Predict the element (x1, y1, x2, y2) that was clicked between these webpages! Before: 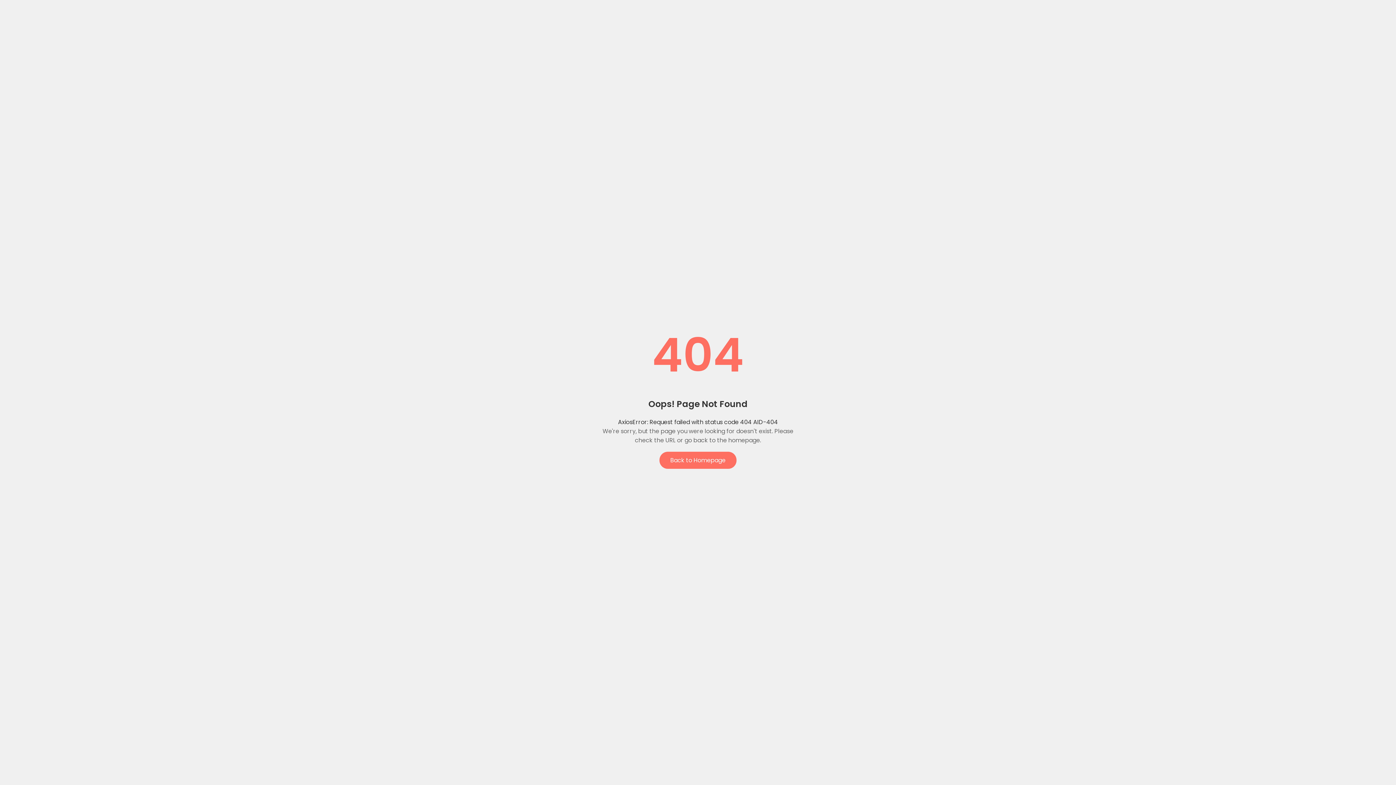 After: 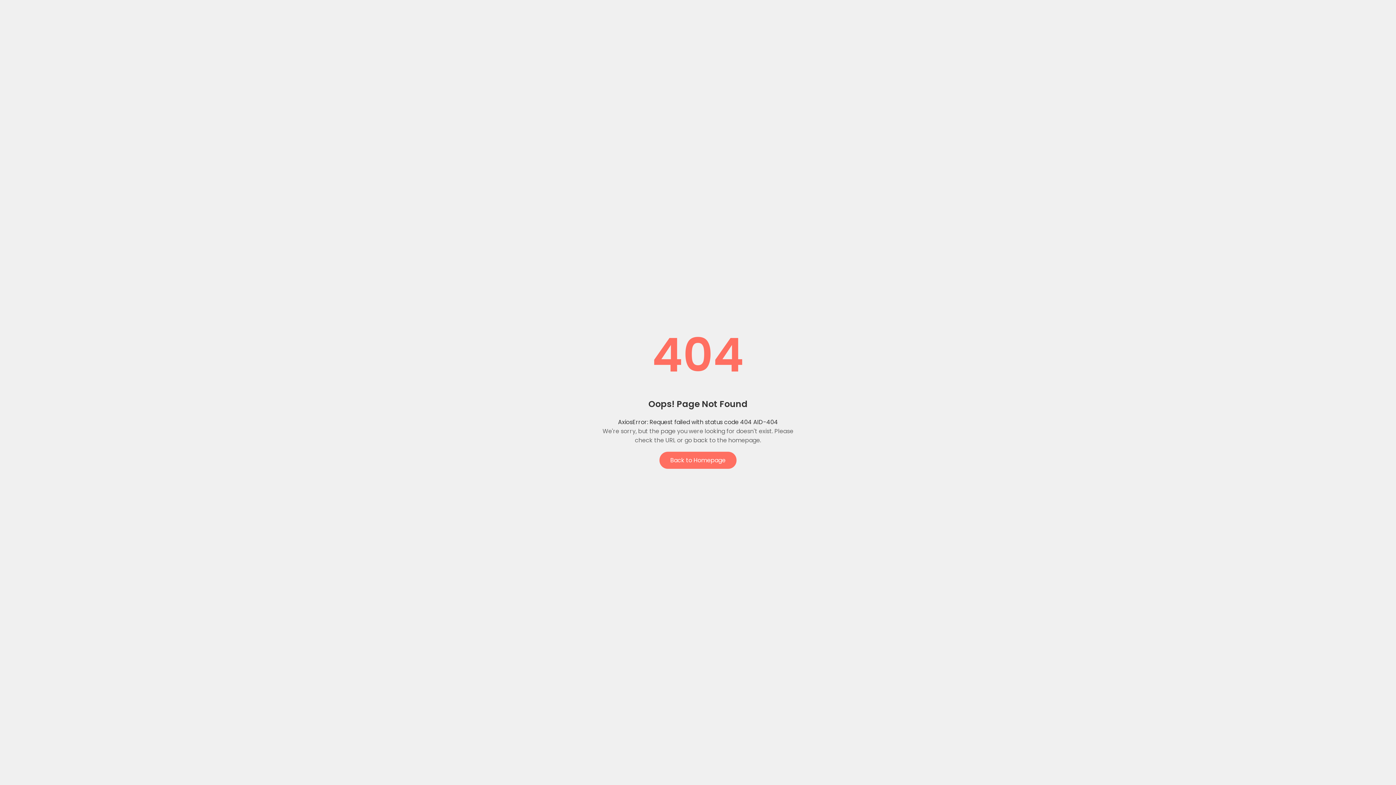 Action: bbox: (659, 451, 736, 468) label: Back to Homepage